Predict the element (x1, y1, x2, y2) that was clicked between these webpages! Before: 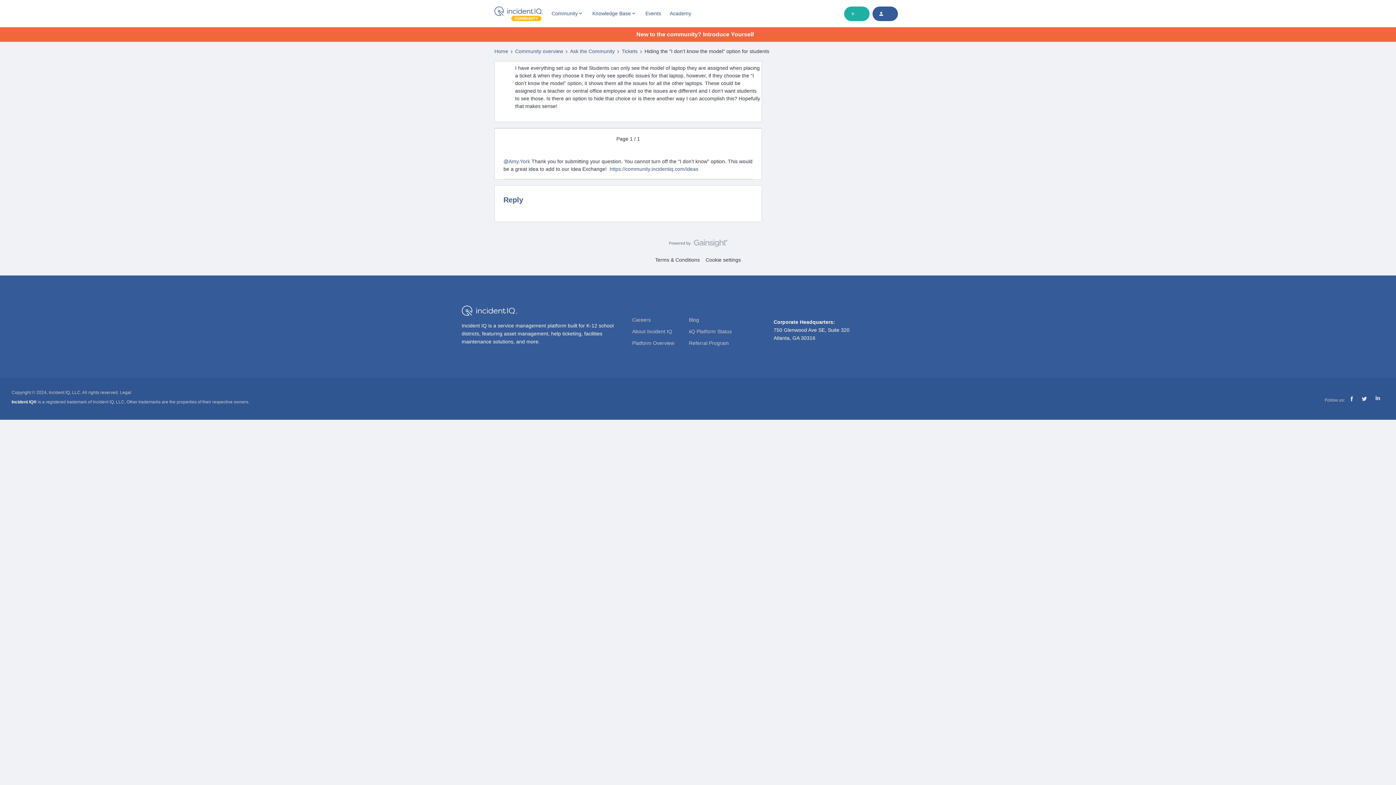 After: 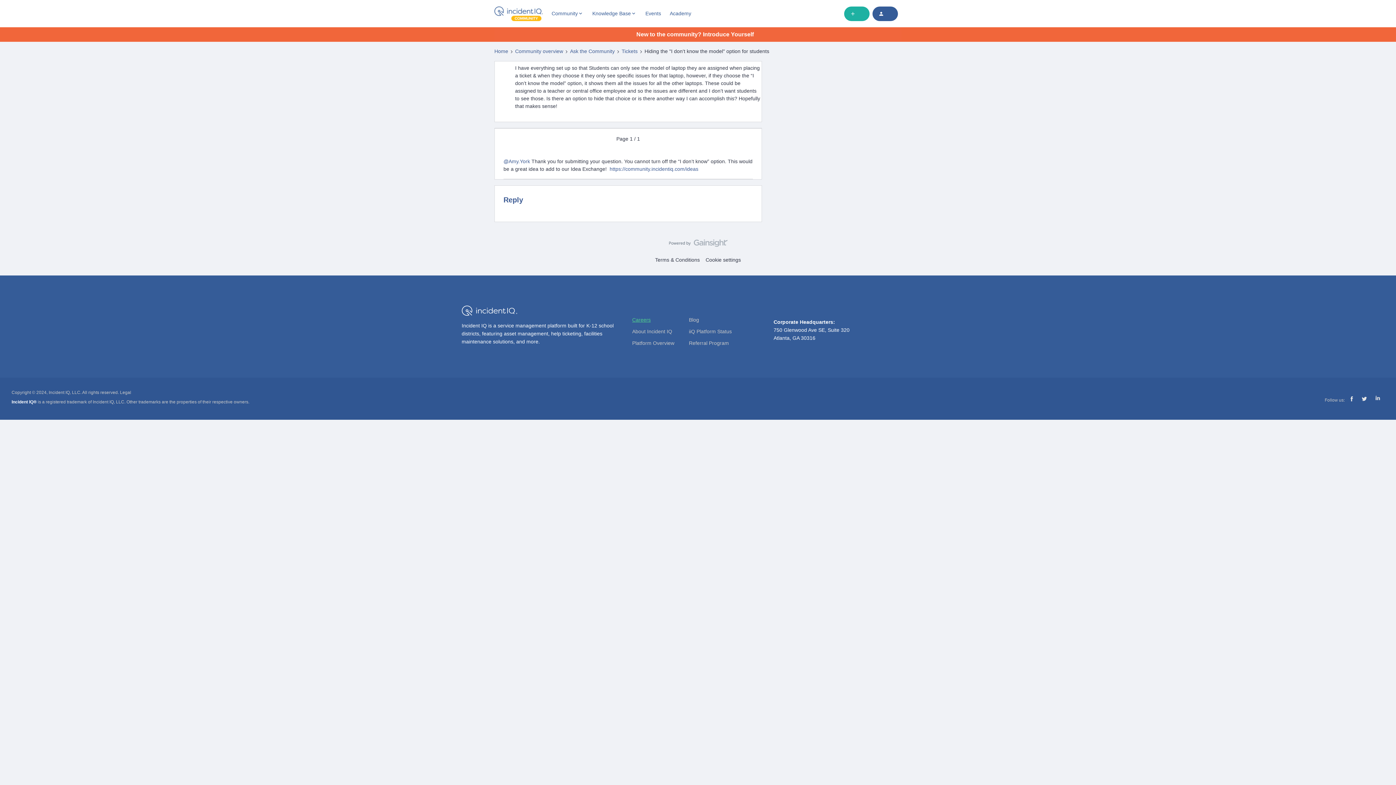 Action: bbox: (632, 317, 650, 322) label: Careers